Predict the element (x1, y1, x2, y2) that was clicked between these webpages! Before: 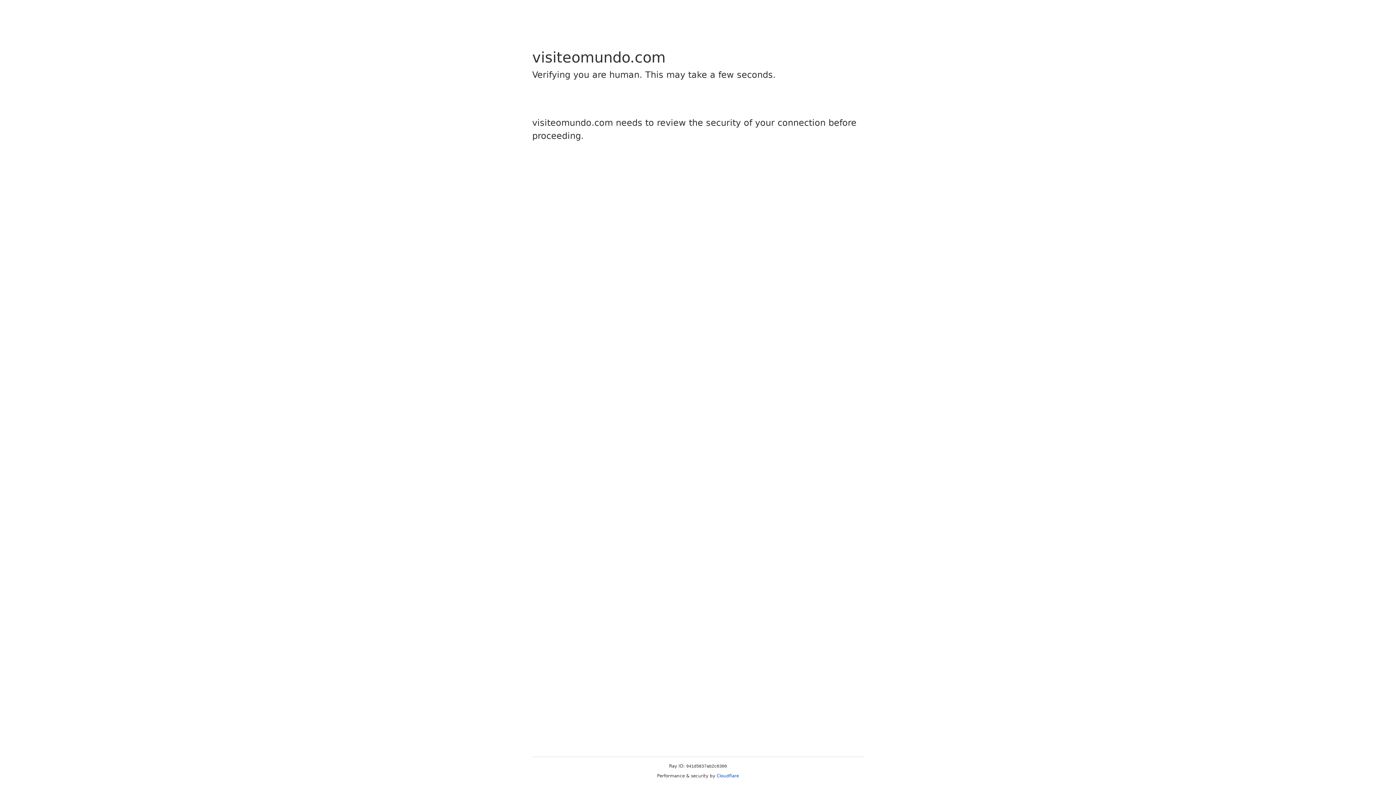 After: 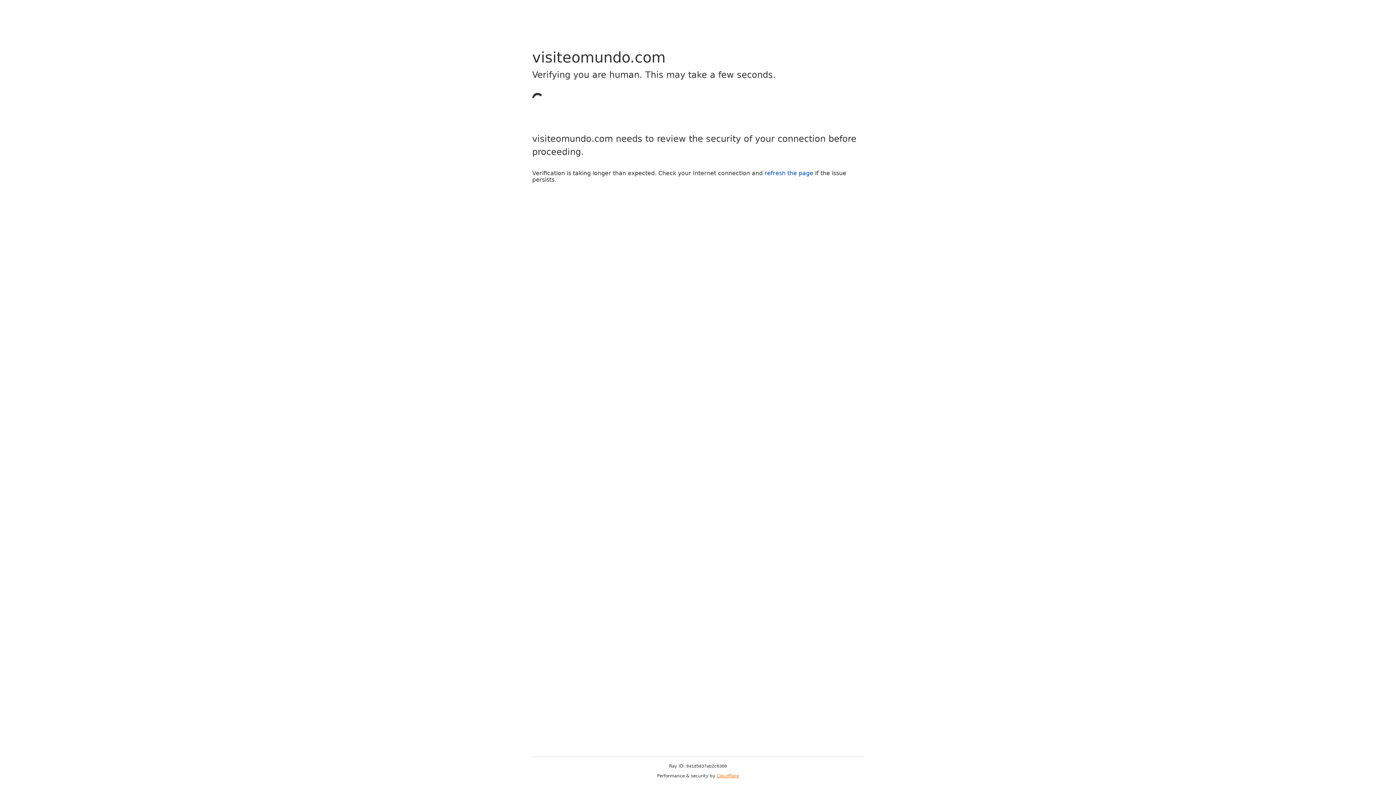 Action: label: Cloudflare bbox: (716, 773, 739, 778)